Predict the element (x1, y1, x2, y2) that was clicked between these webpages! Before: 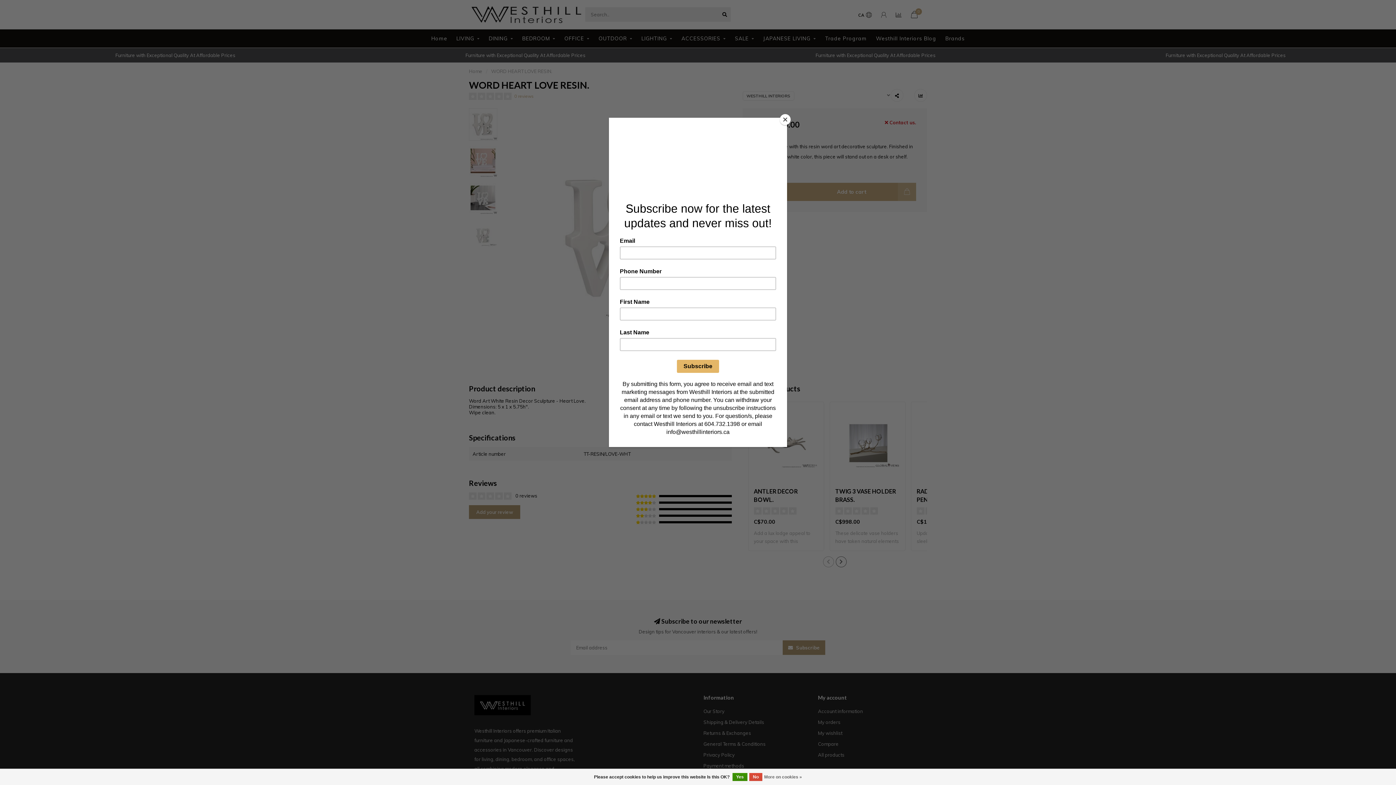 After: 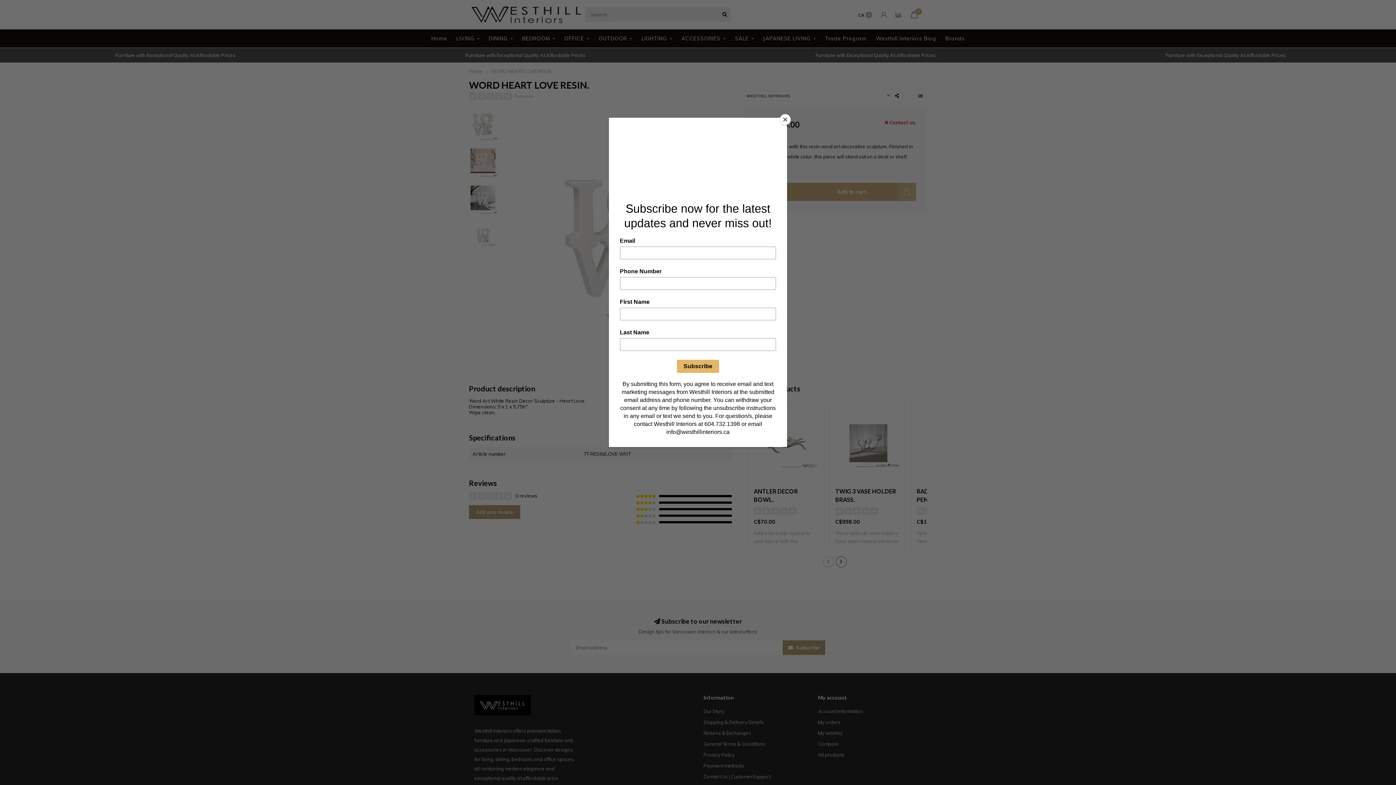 Action: label: Yes bbox: (732, 773, 747, 781)